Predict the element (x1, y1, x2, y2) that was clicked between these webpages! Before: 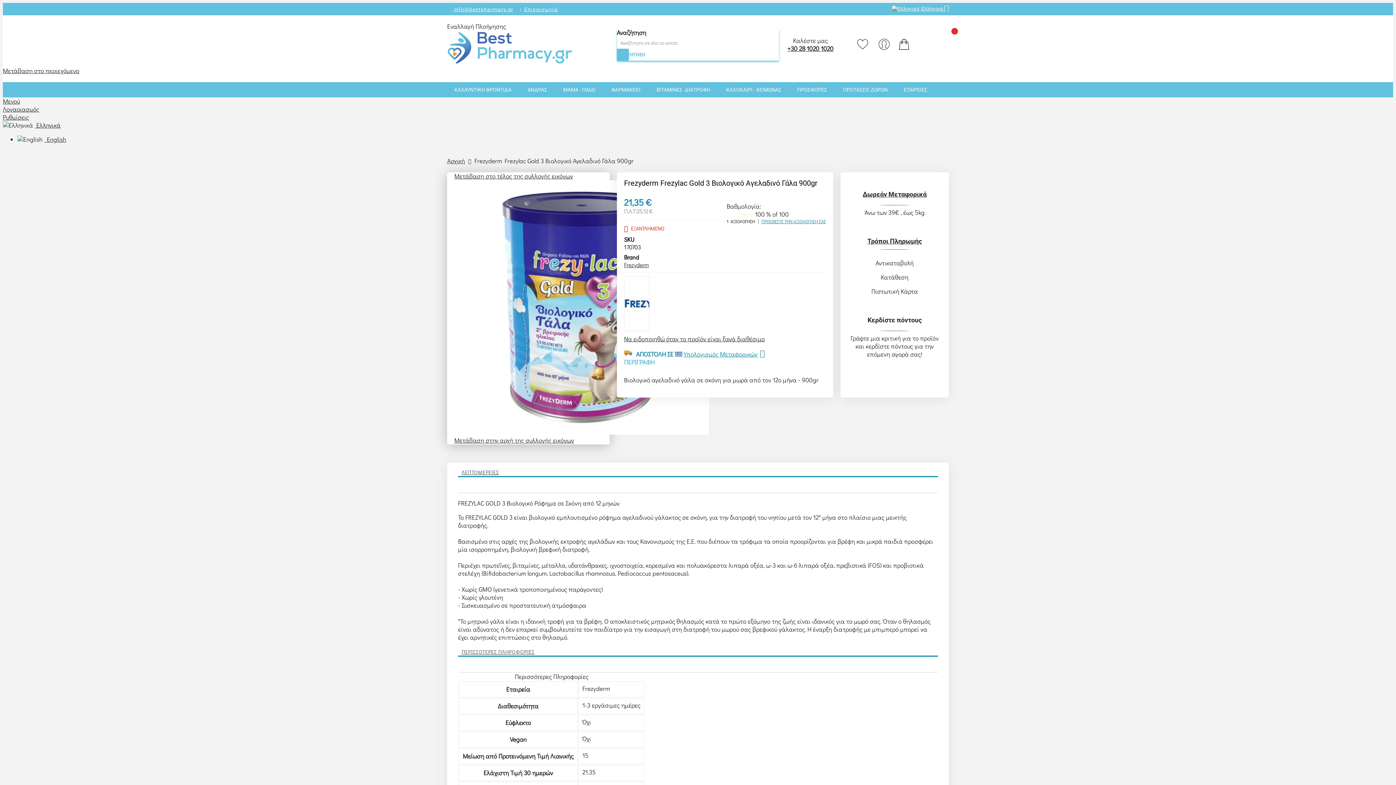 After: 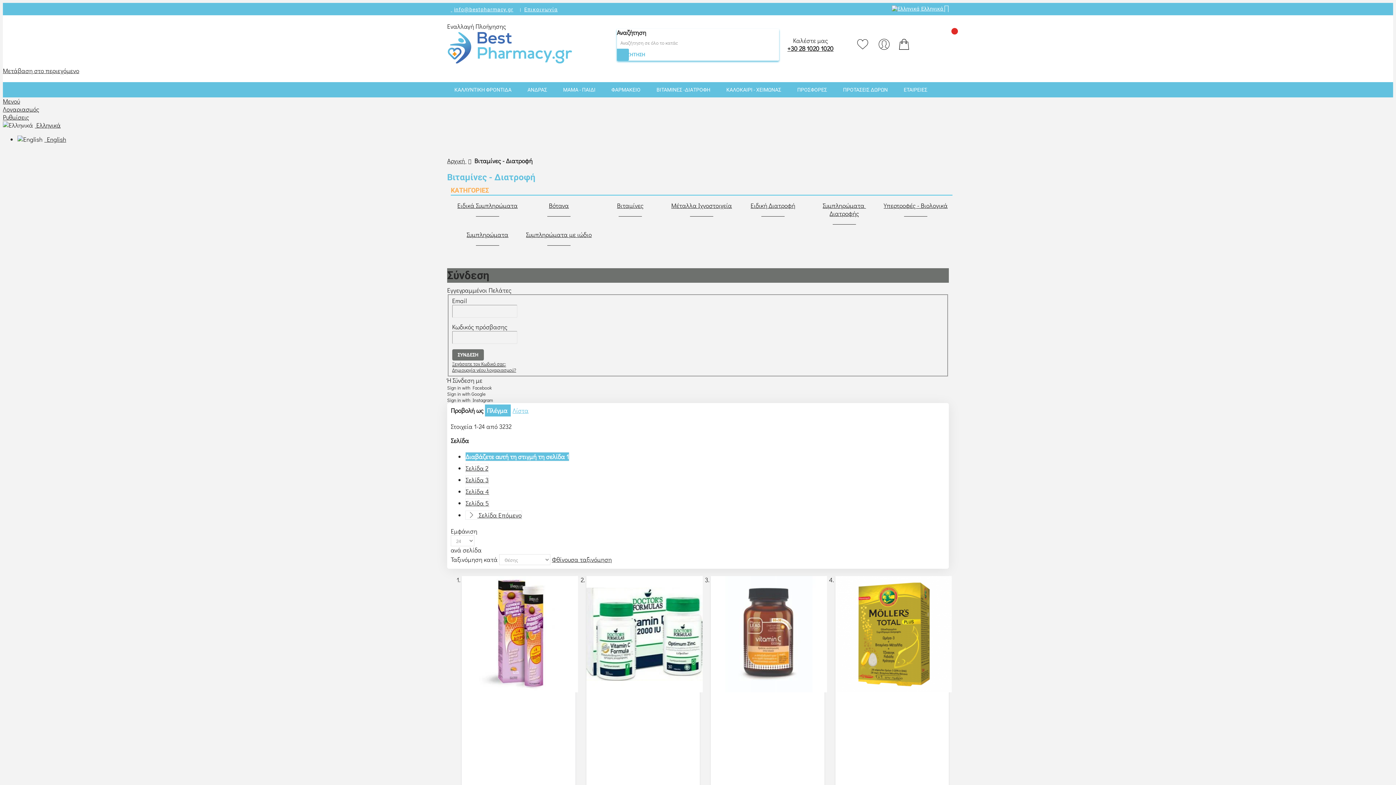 Action: label: ΒΙΤΑΜΙΝΕΣ -ΔΙΑΤΡΟΦΗ bbox: (649, 82, 717, 97)